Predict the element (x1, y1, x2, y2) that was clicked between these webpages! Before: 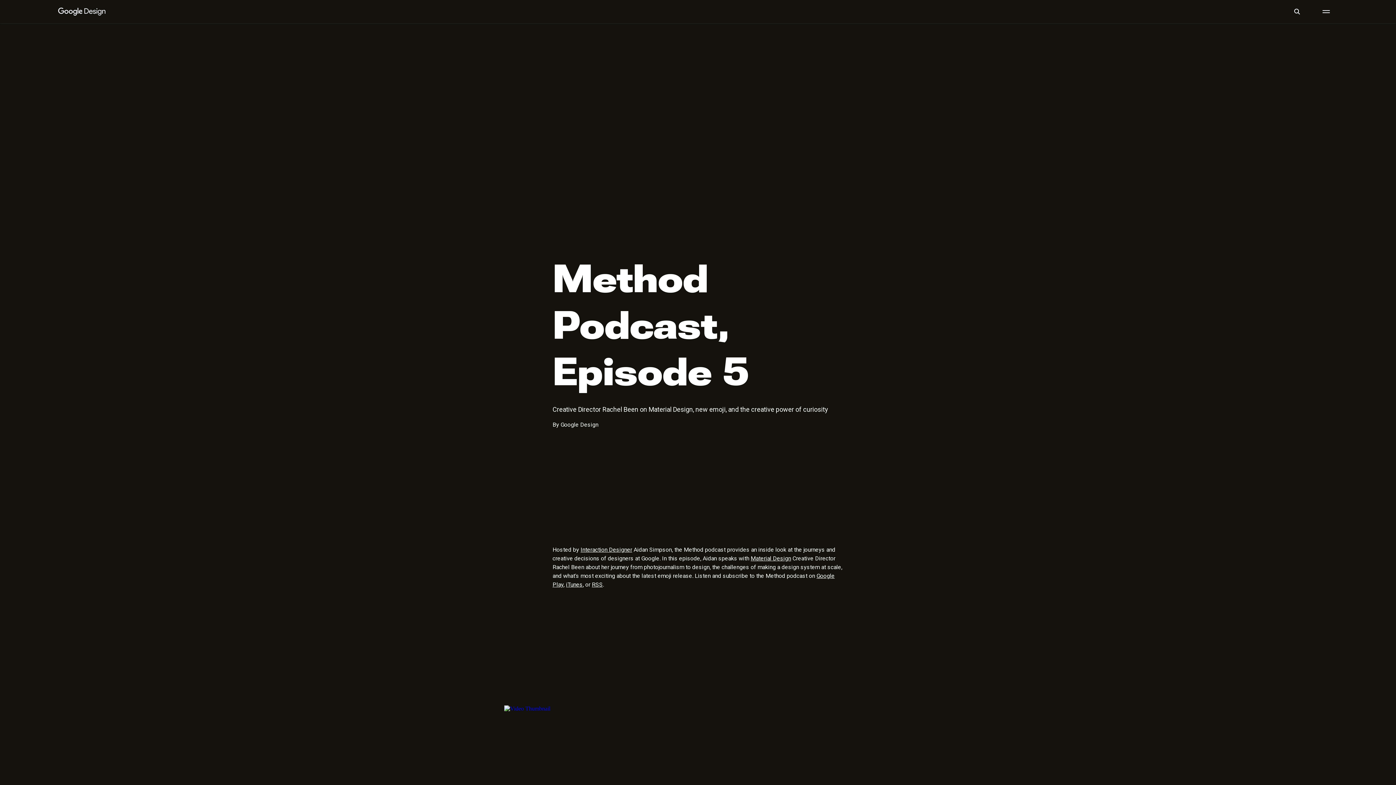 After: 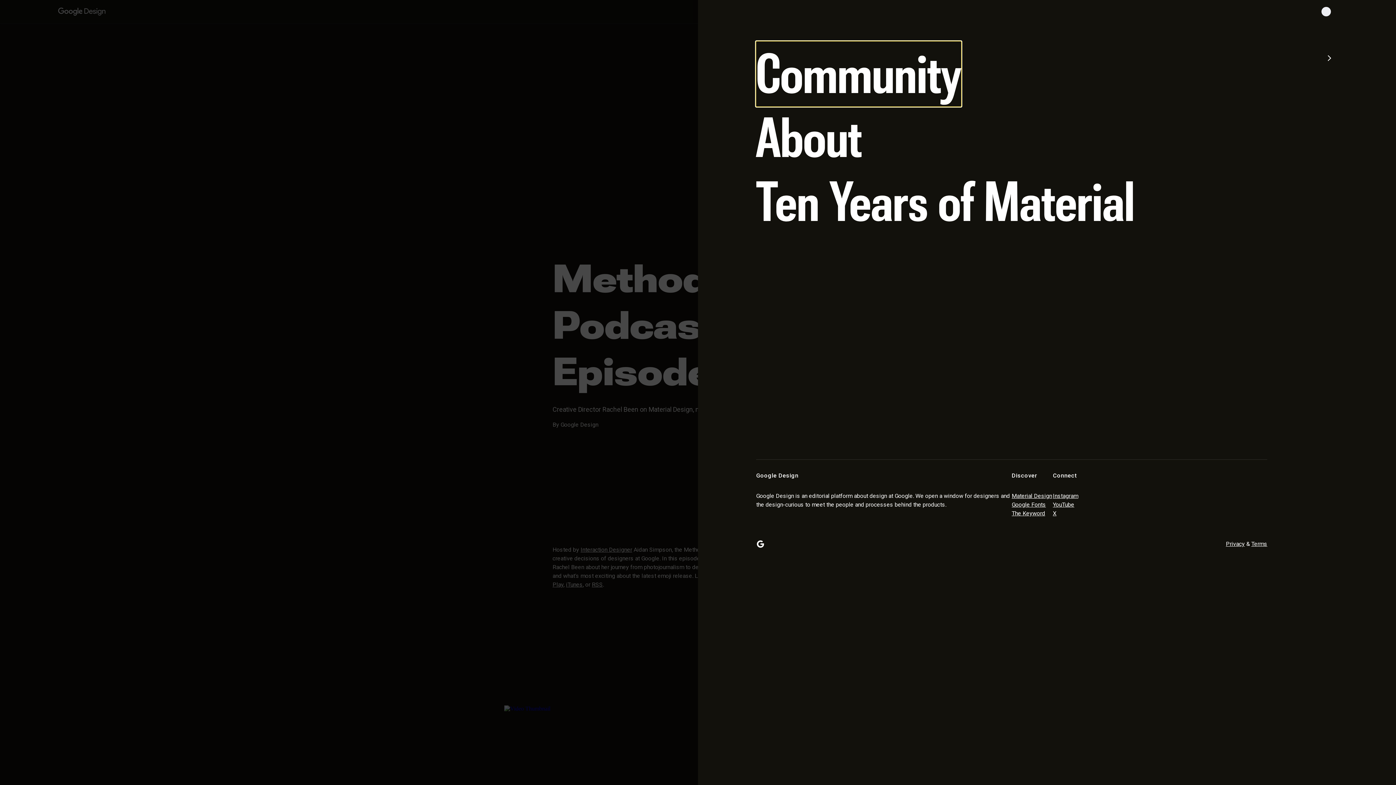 Action: label: Menu bbox: (1314, 5, 1338, 17)